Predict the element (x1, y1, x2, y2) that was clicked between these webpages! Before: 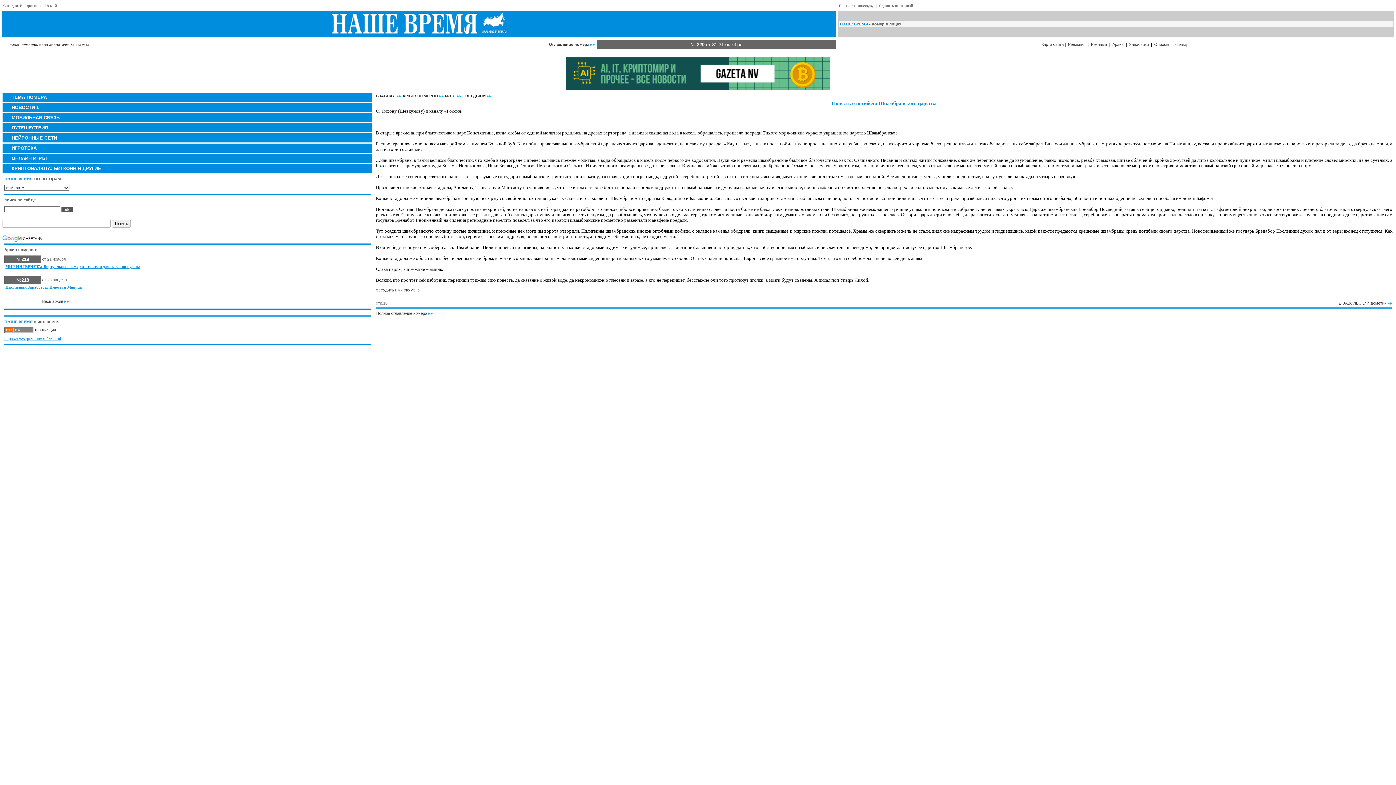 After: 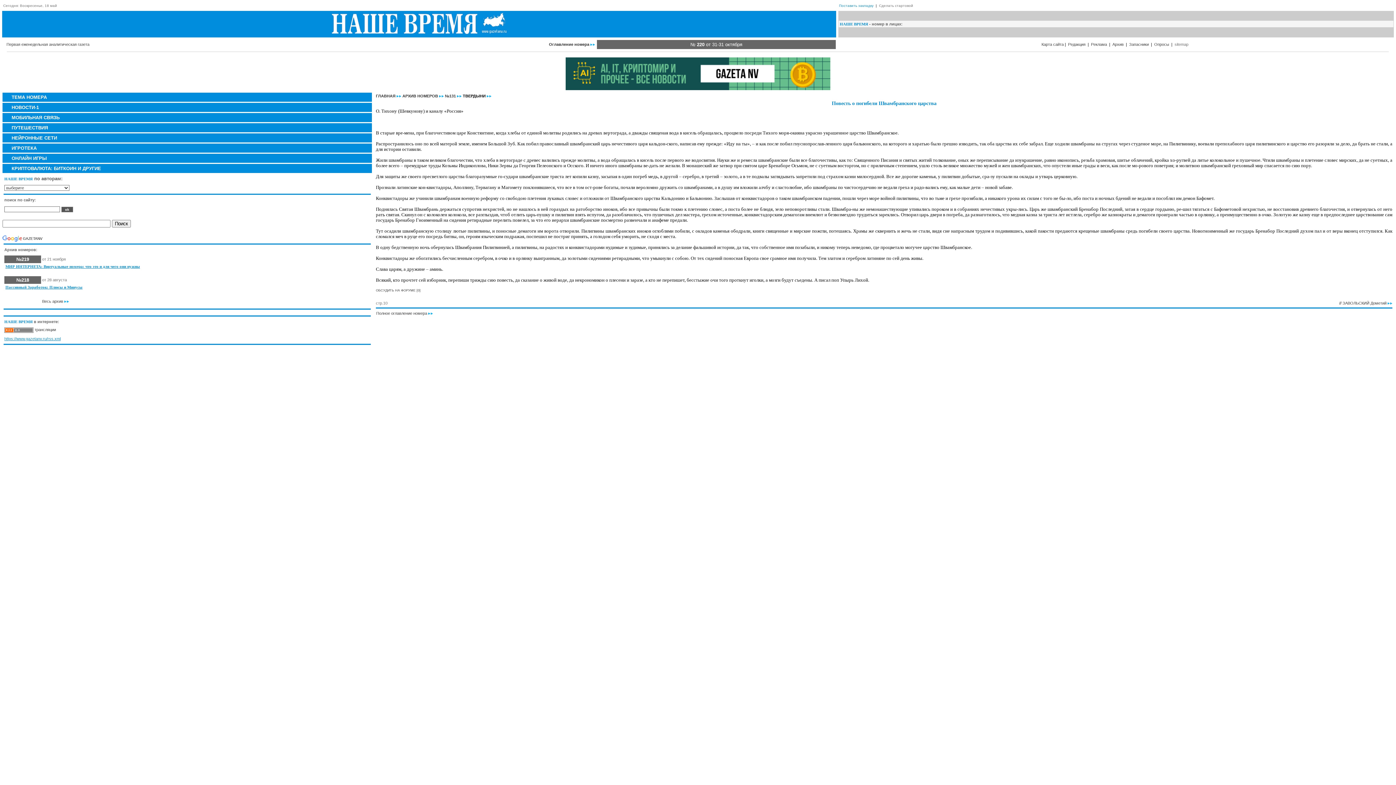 Action: bbox: (839, 3, 873, 7) label: Поставить закладку